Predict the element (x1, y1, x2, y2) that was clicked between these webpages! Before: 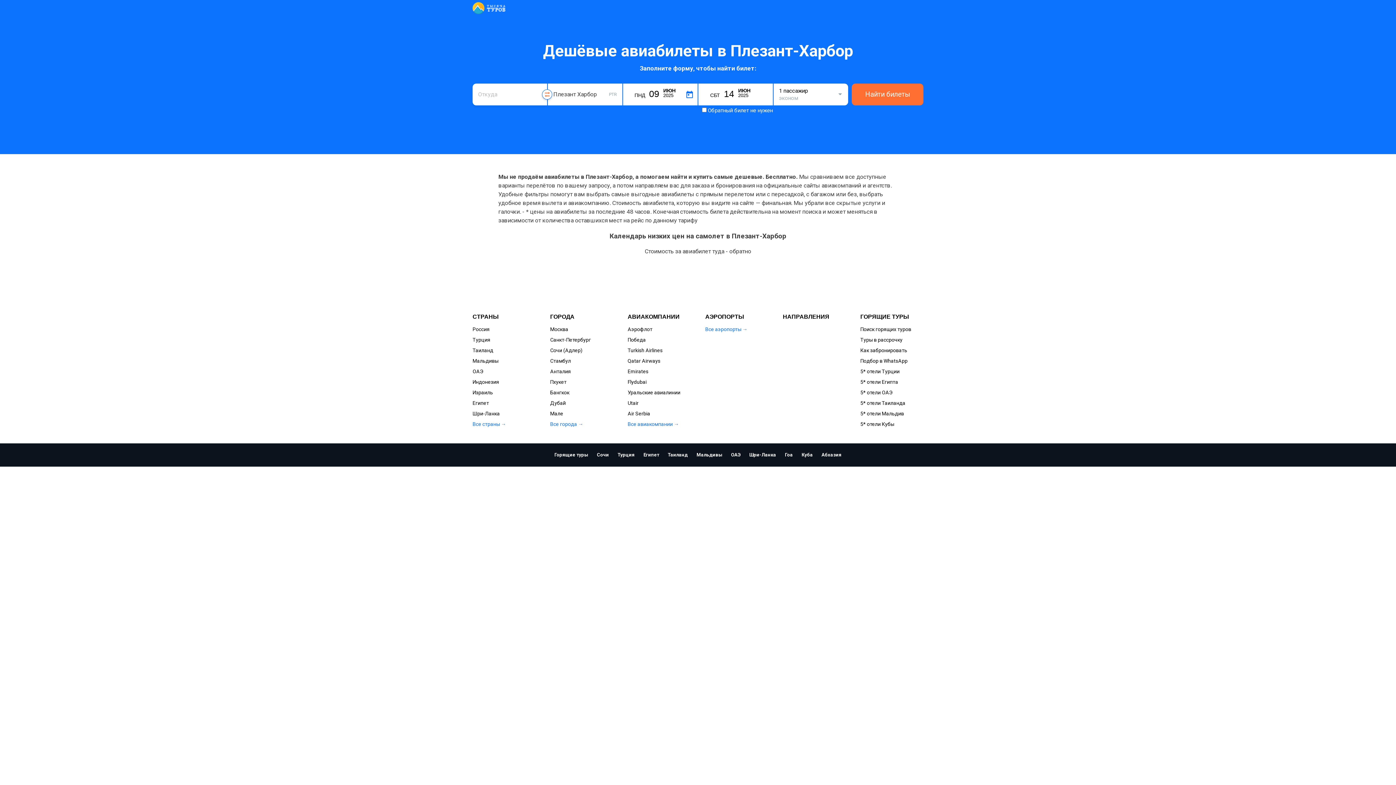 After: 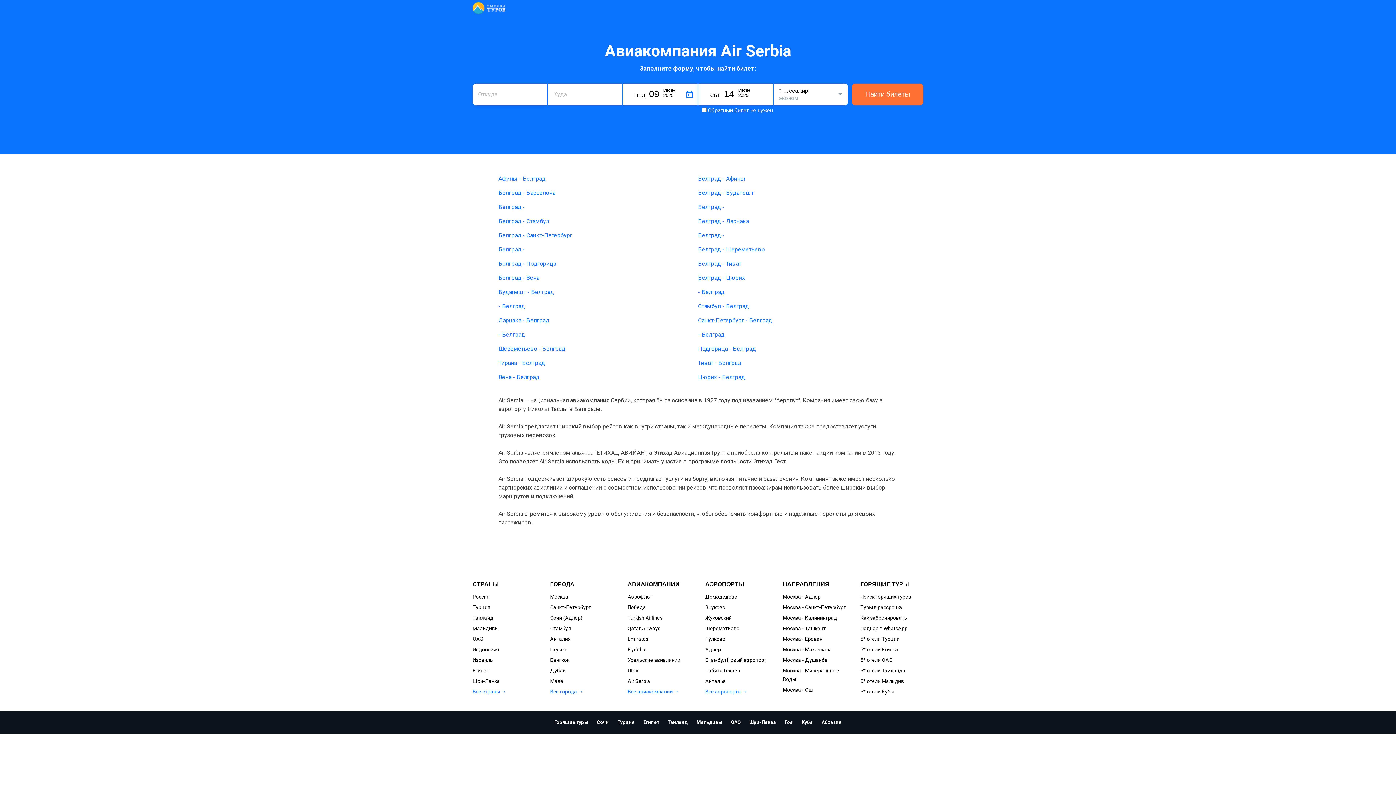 Action: bbox: (627, 409, 650, 418) label: Air Serbia